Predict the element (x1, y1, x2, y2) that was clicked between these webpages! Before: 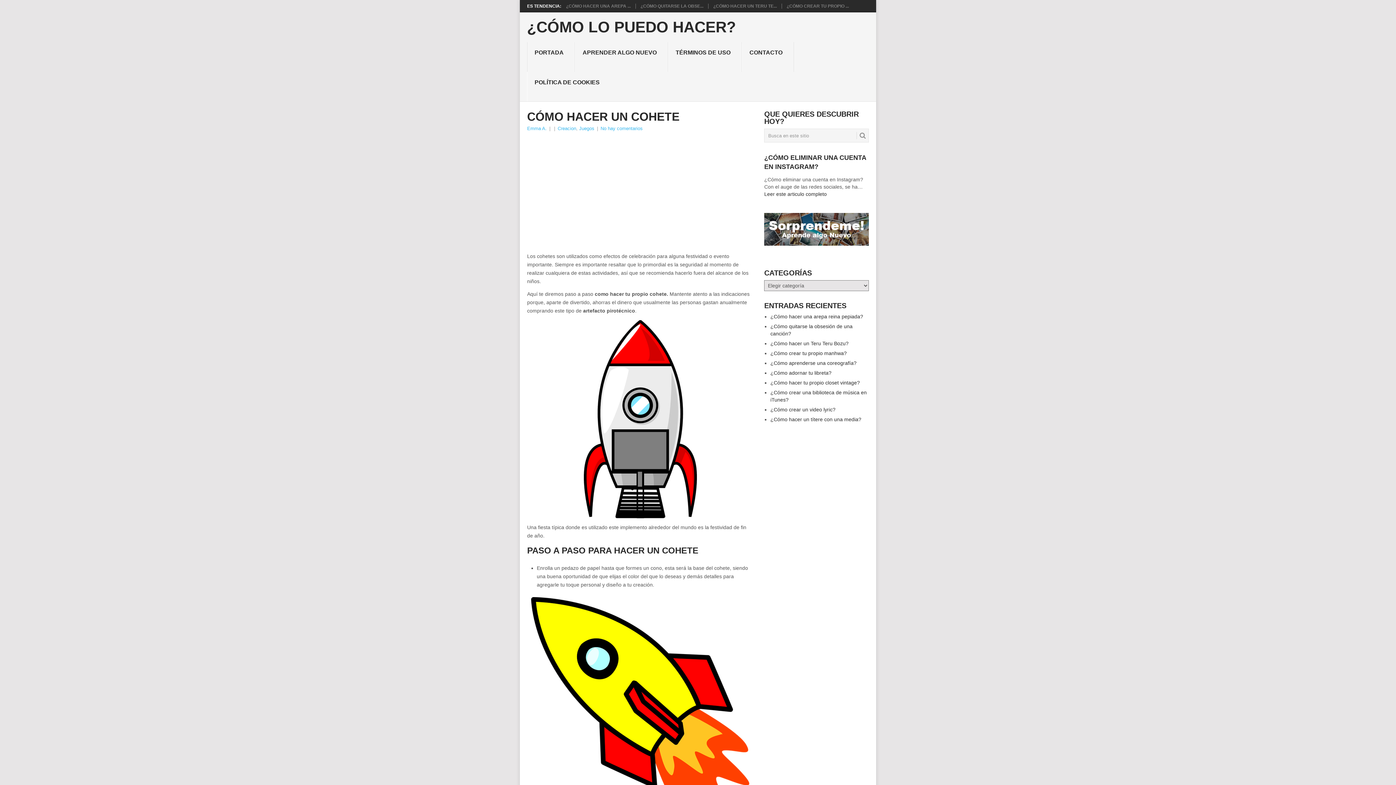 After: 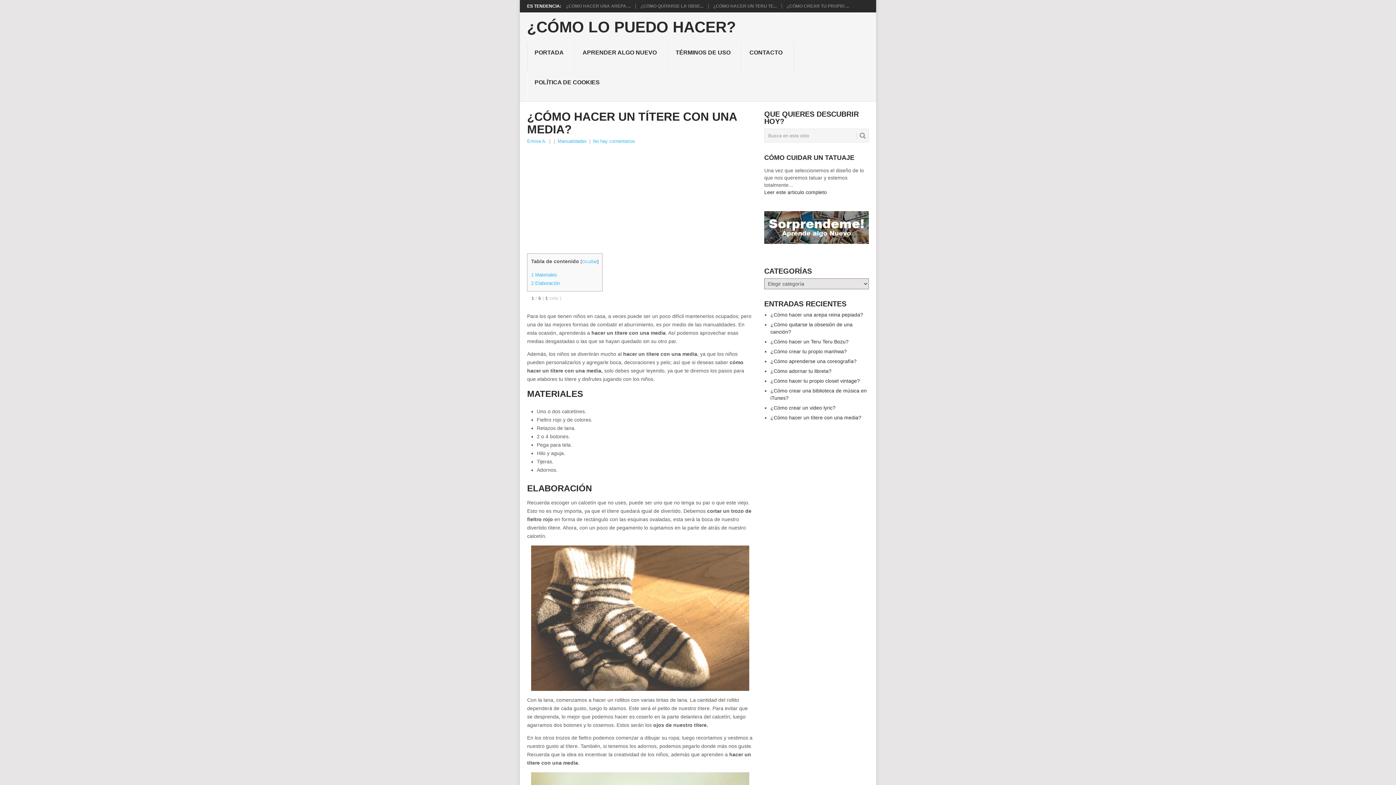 Action: label: ¿Cómo hacer un títere con una media? bbox: (770, 416, 861, 422)